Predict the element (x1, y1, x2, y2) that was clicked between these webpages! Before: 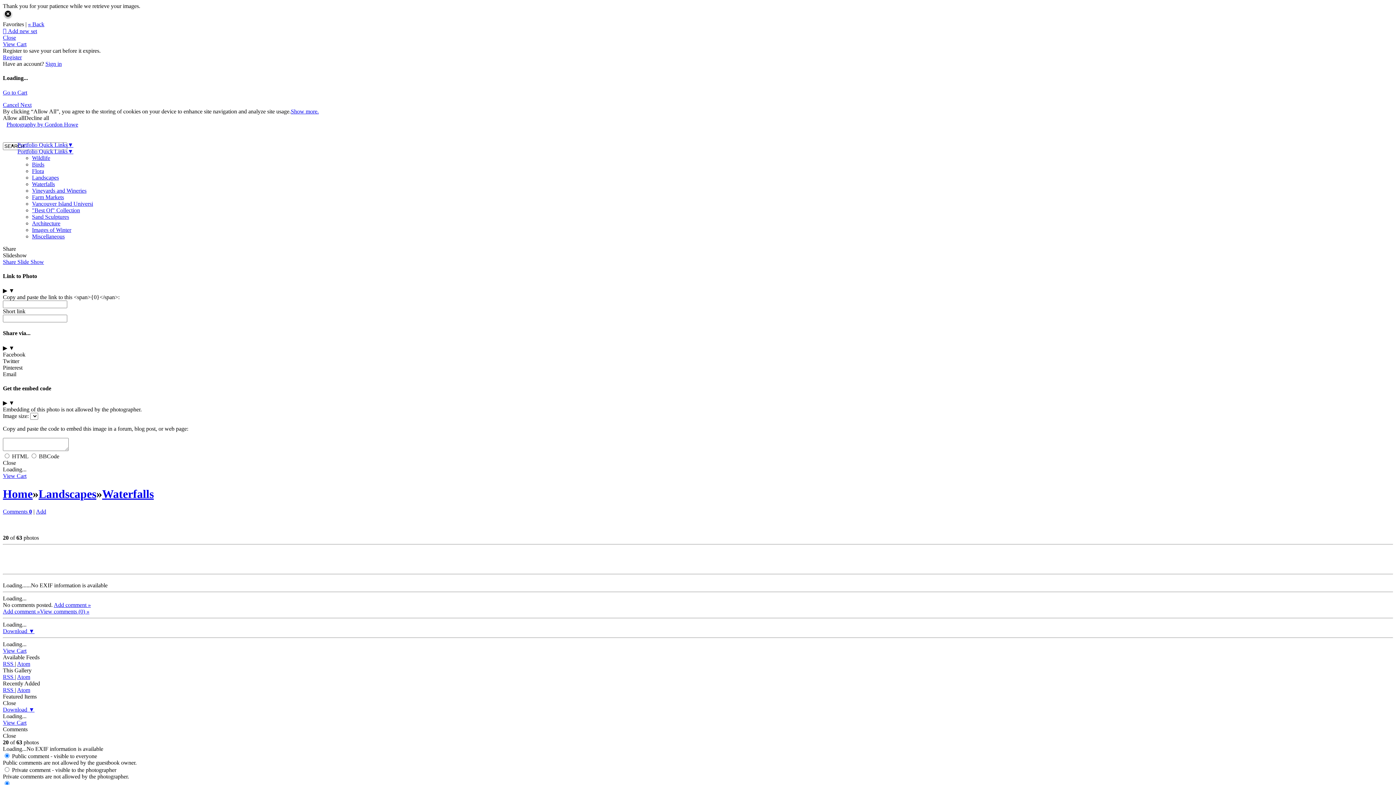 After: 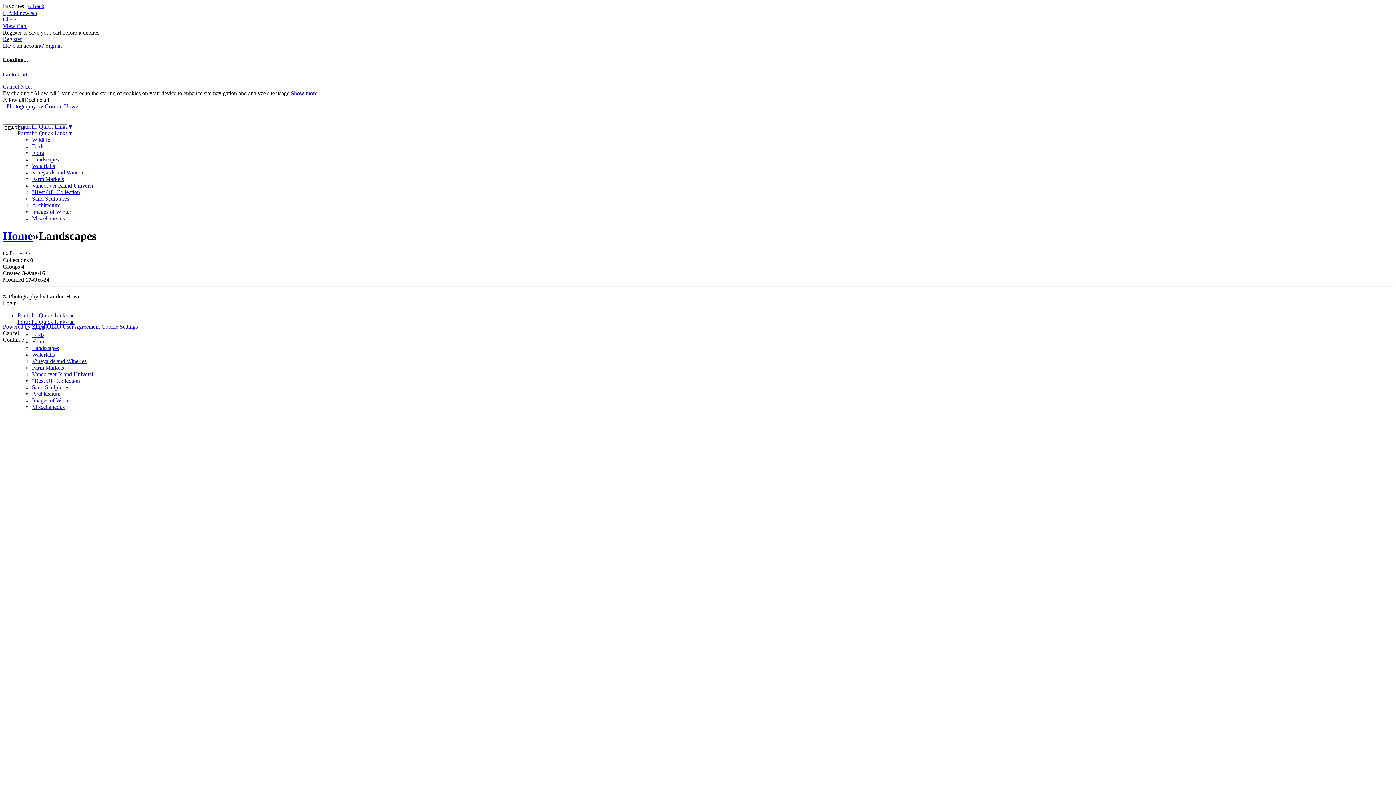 Action: label: Landscapes bbox: (32, 174, 58, 180)